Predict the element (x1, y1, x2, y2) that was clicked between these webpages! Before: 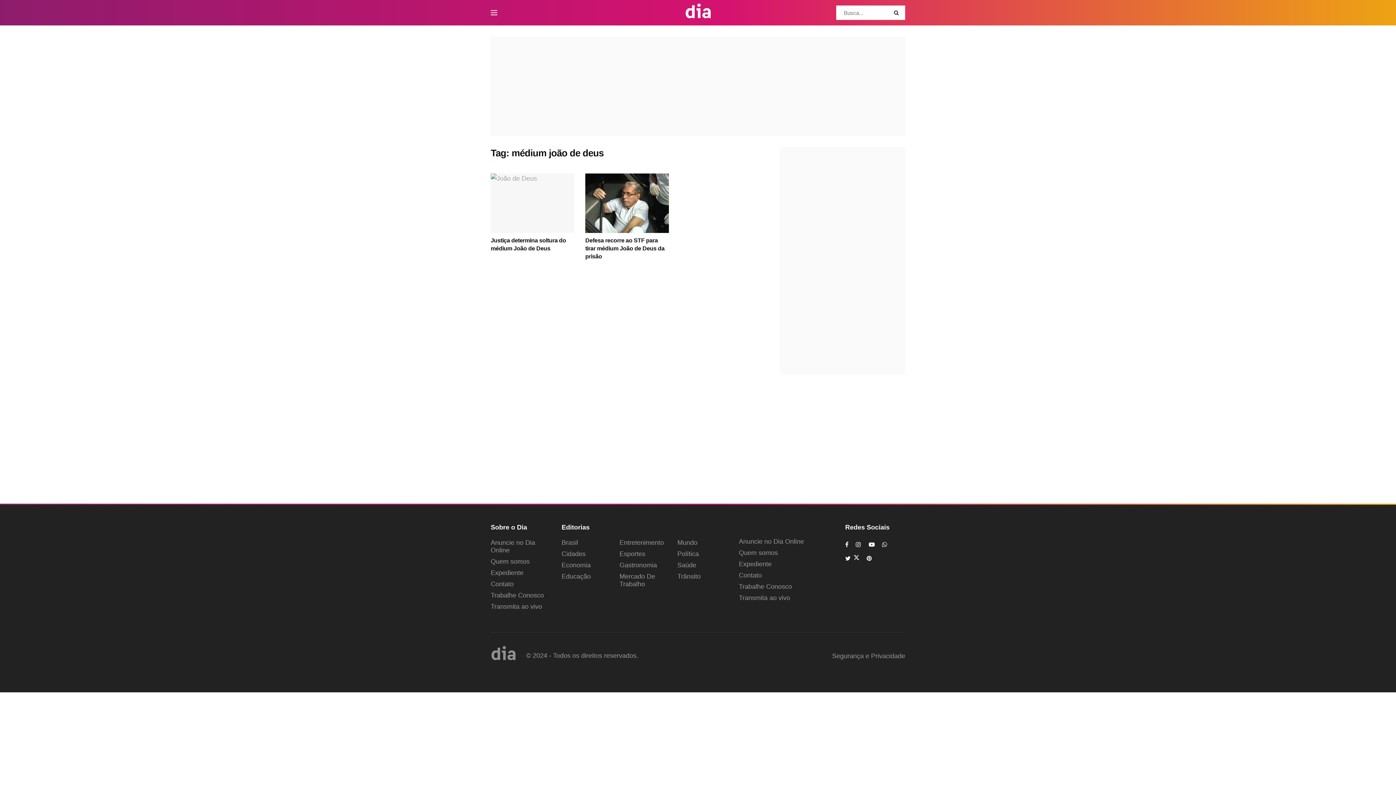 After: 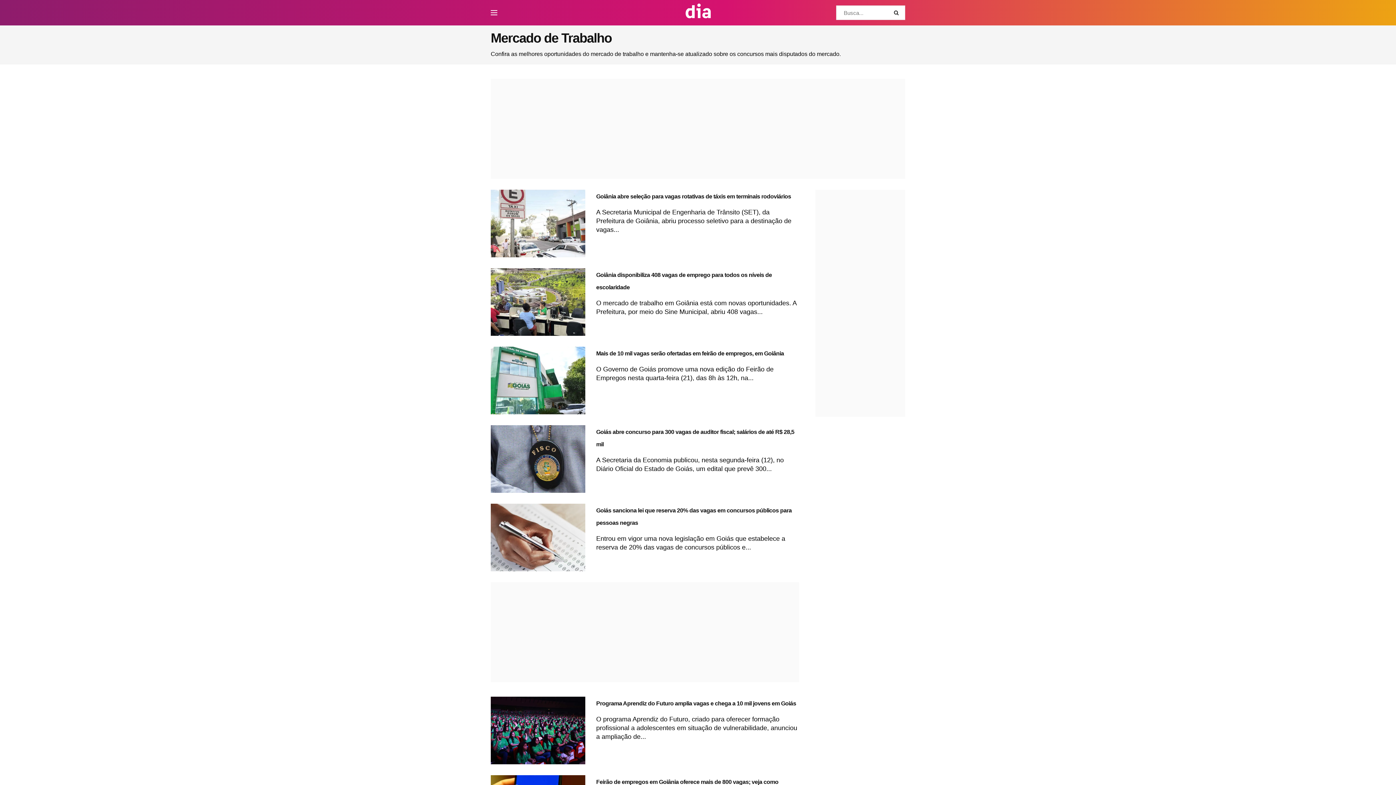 Action: bbox: (619, 573, 670, 588) label: Mercado De Trabalho